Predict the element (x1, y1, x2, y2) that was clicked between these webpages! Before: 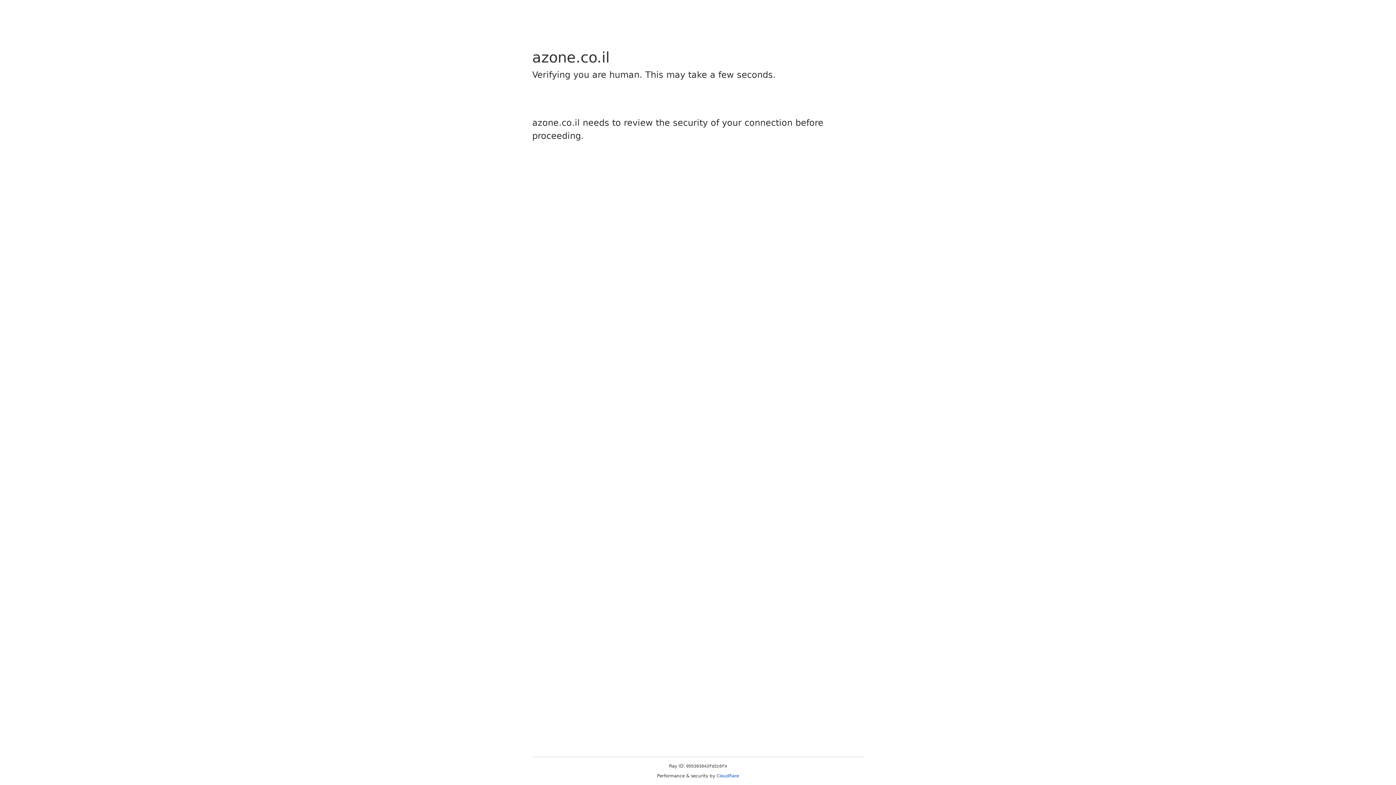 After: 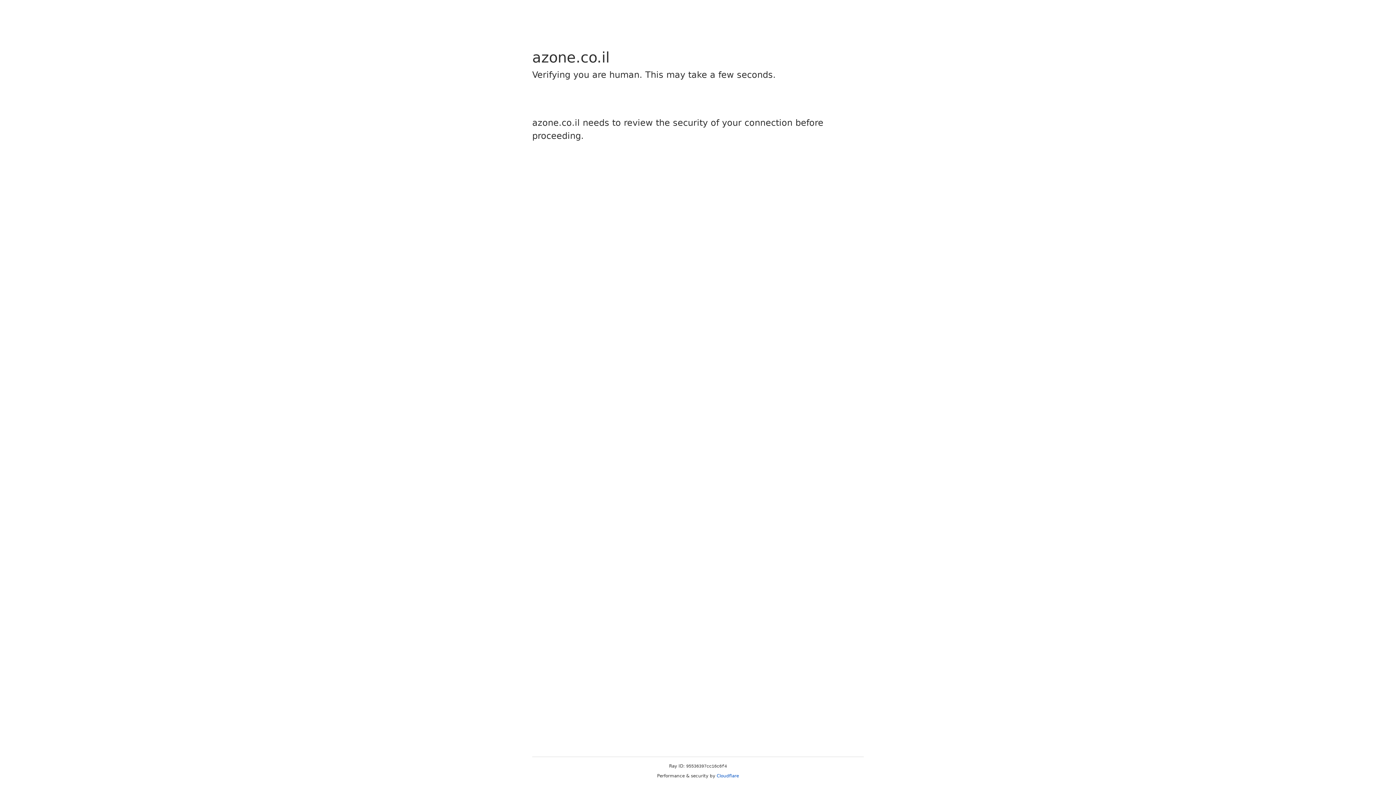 Action: label: Cloudflare bbox: (716, 773, 739, 778)